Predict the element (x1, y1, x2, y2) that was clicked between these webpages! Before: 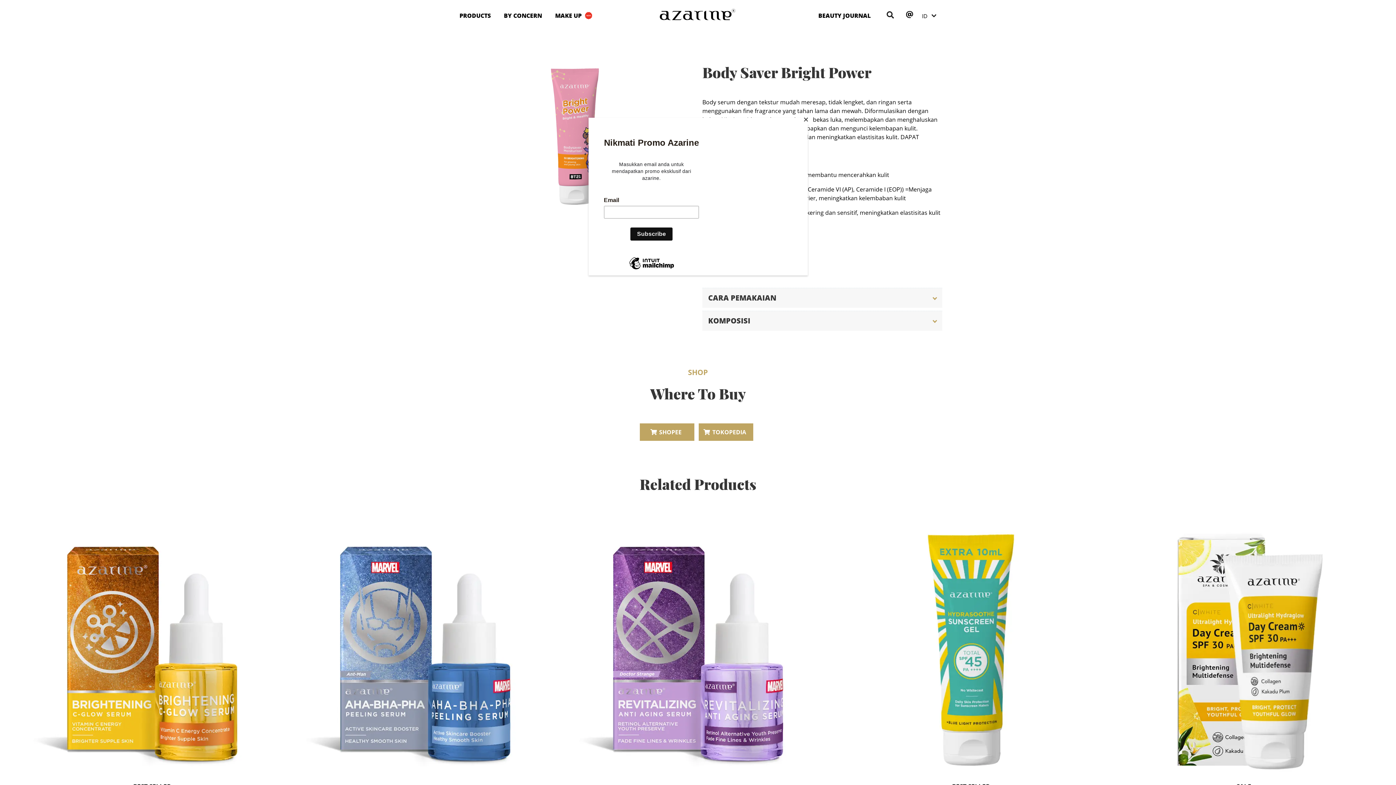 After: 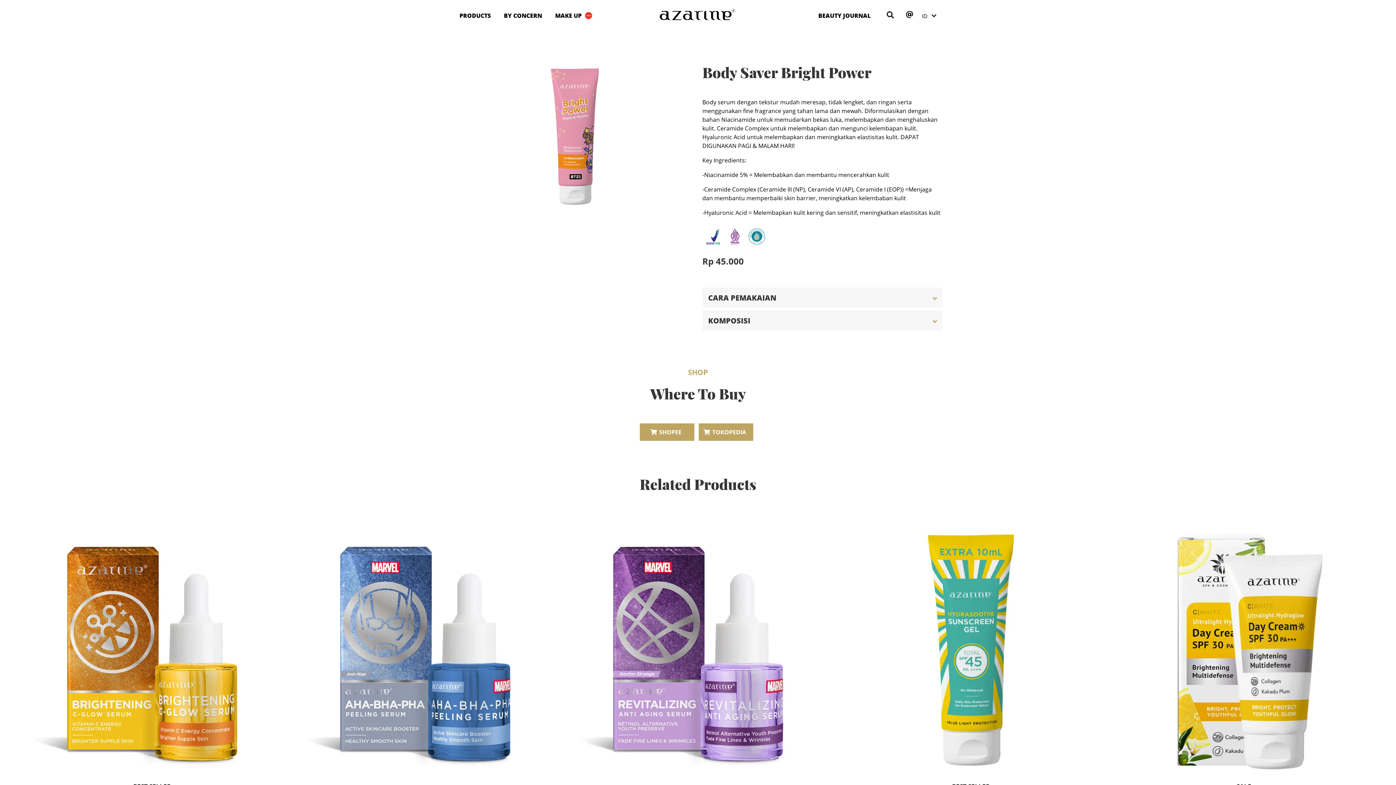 Action: bbox: (800, 114, 811, 125) label: Close